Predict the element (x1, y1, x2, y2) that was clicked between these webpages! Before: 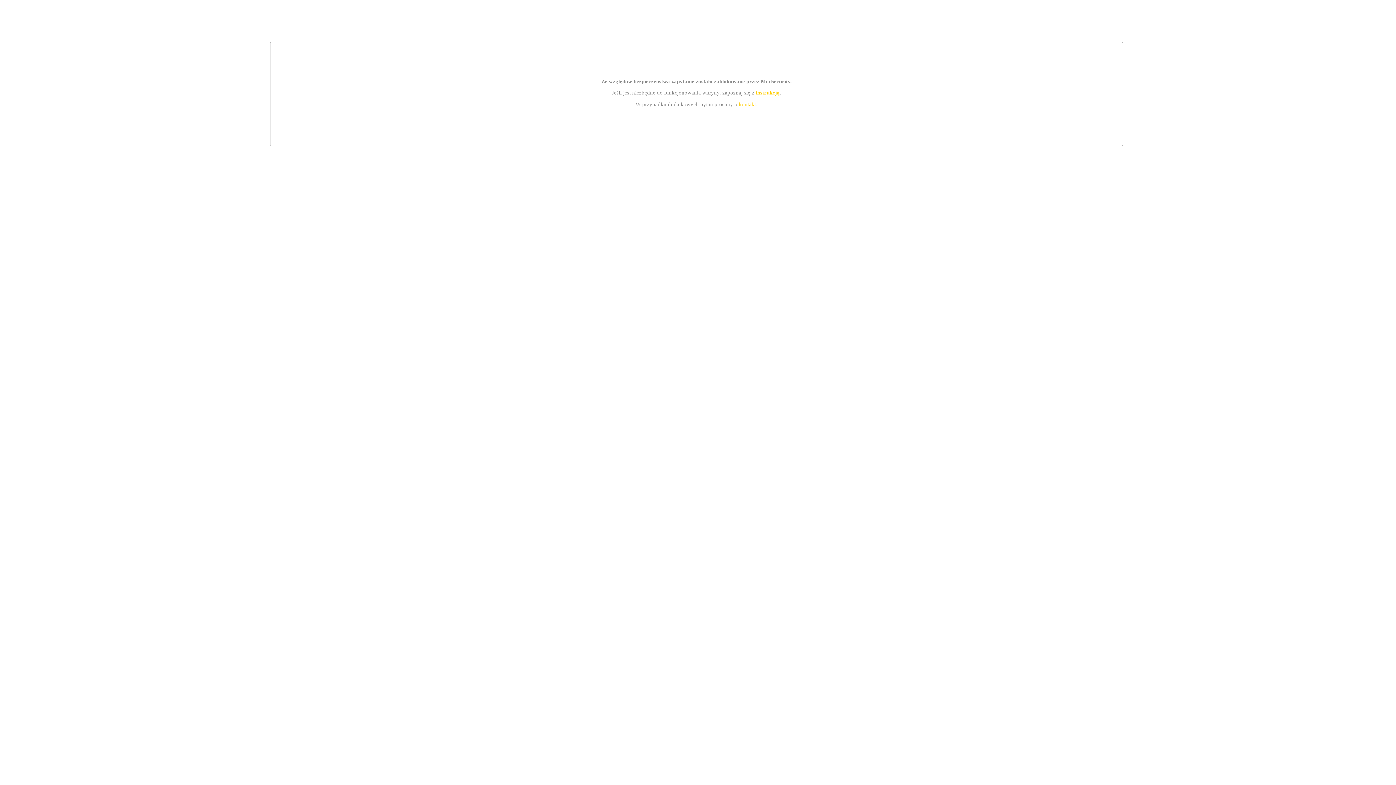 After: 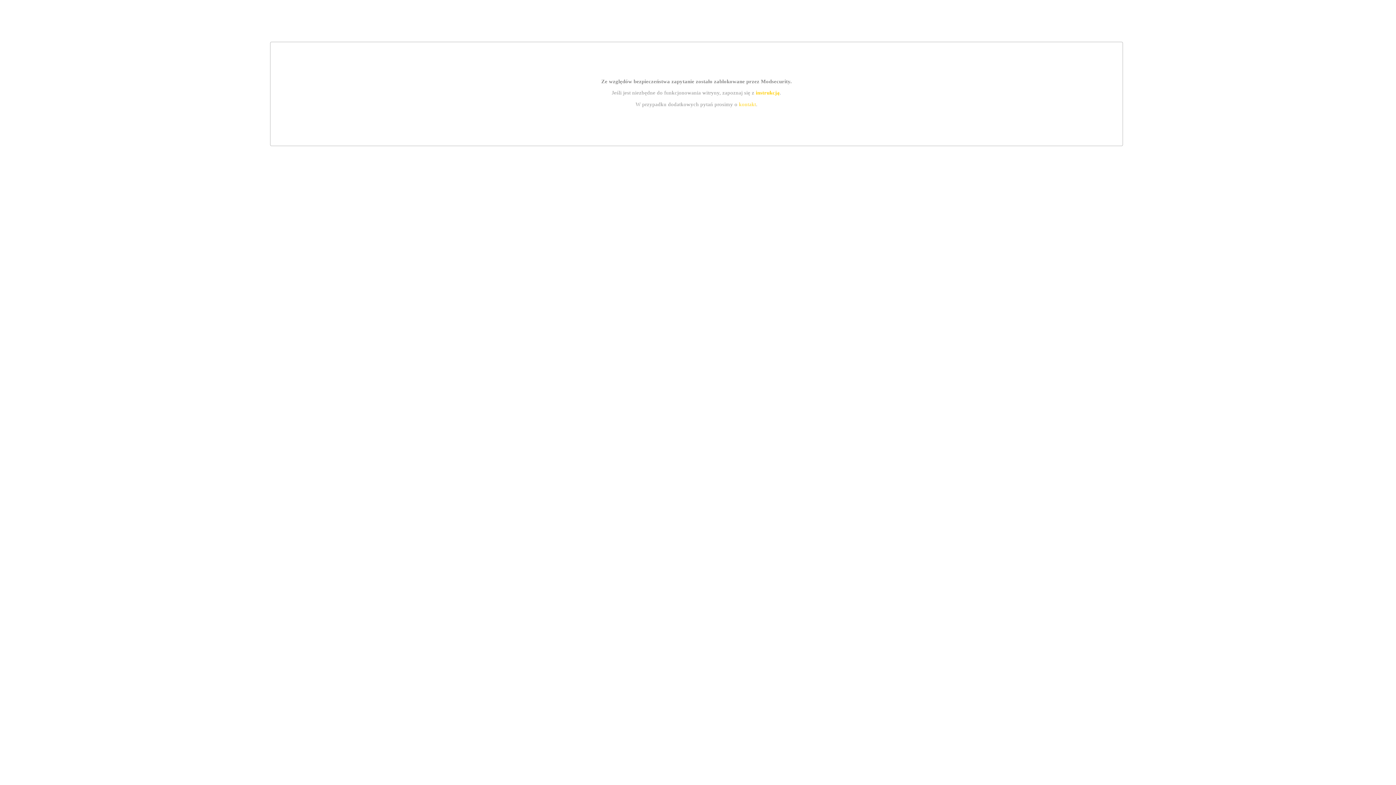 Action: label: instrukcją bbox: (755, 89, 779, 95)